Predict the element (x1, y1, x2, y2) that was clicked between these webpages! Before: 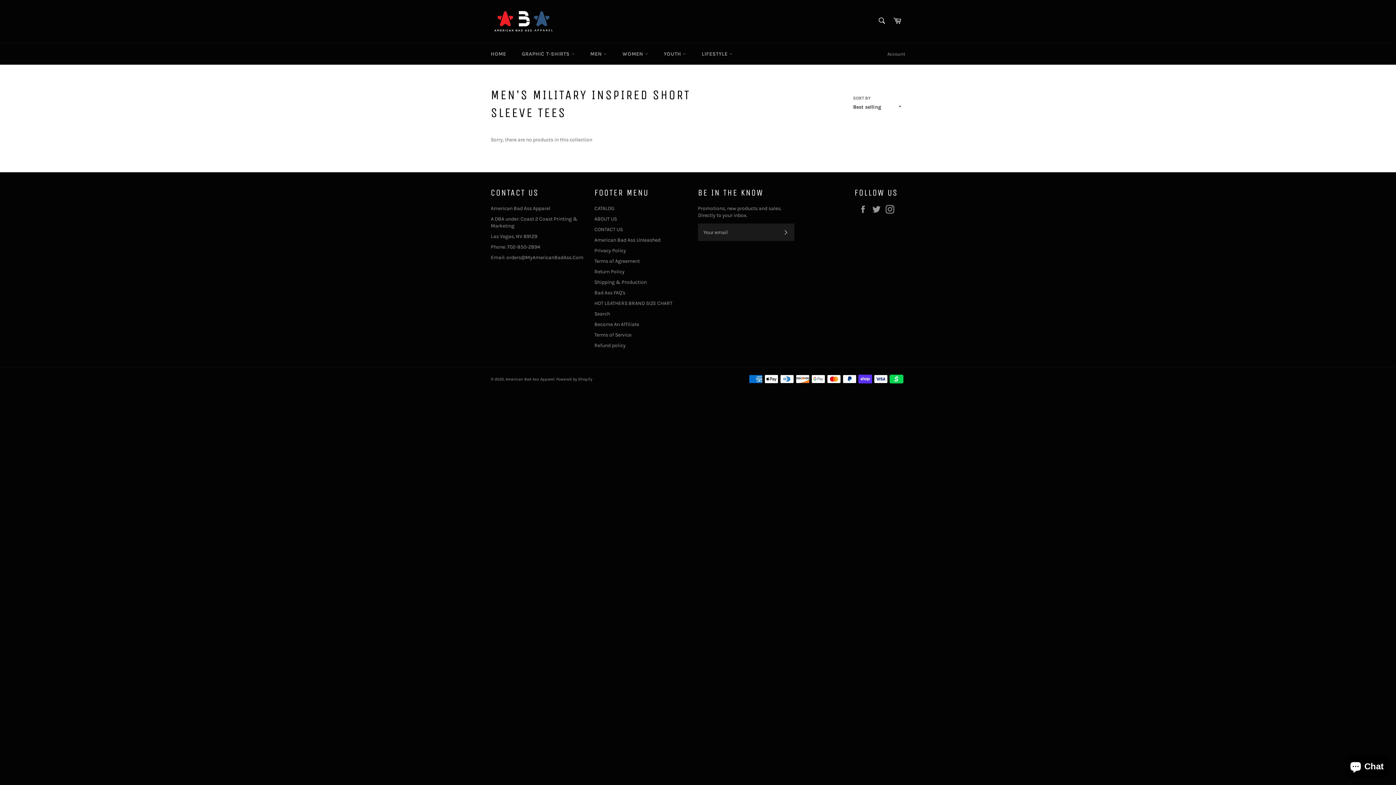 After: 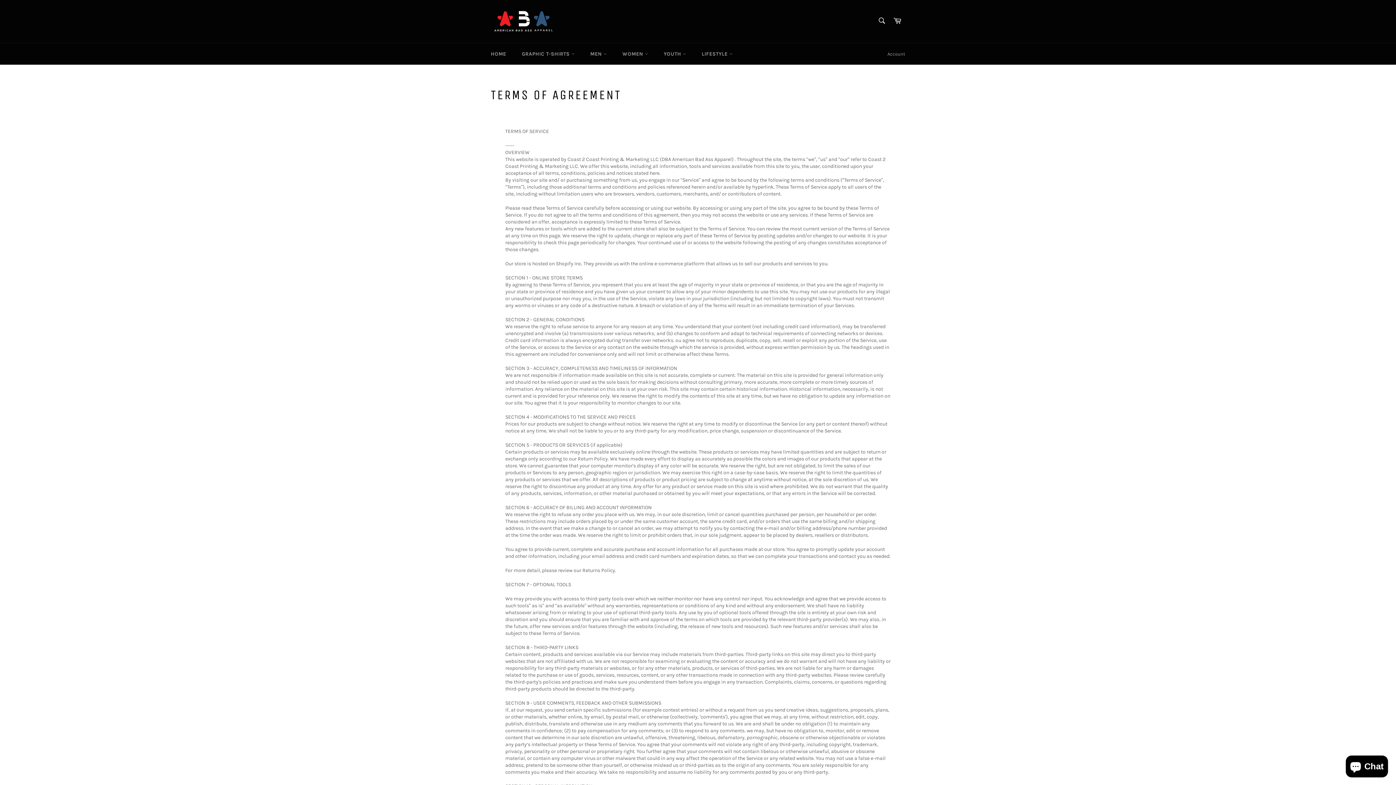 Action: bbox: (594, 258, 640, 264) label: Terms of Agreement